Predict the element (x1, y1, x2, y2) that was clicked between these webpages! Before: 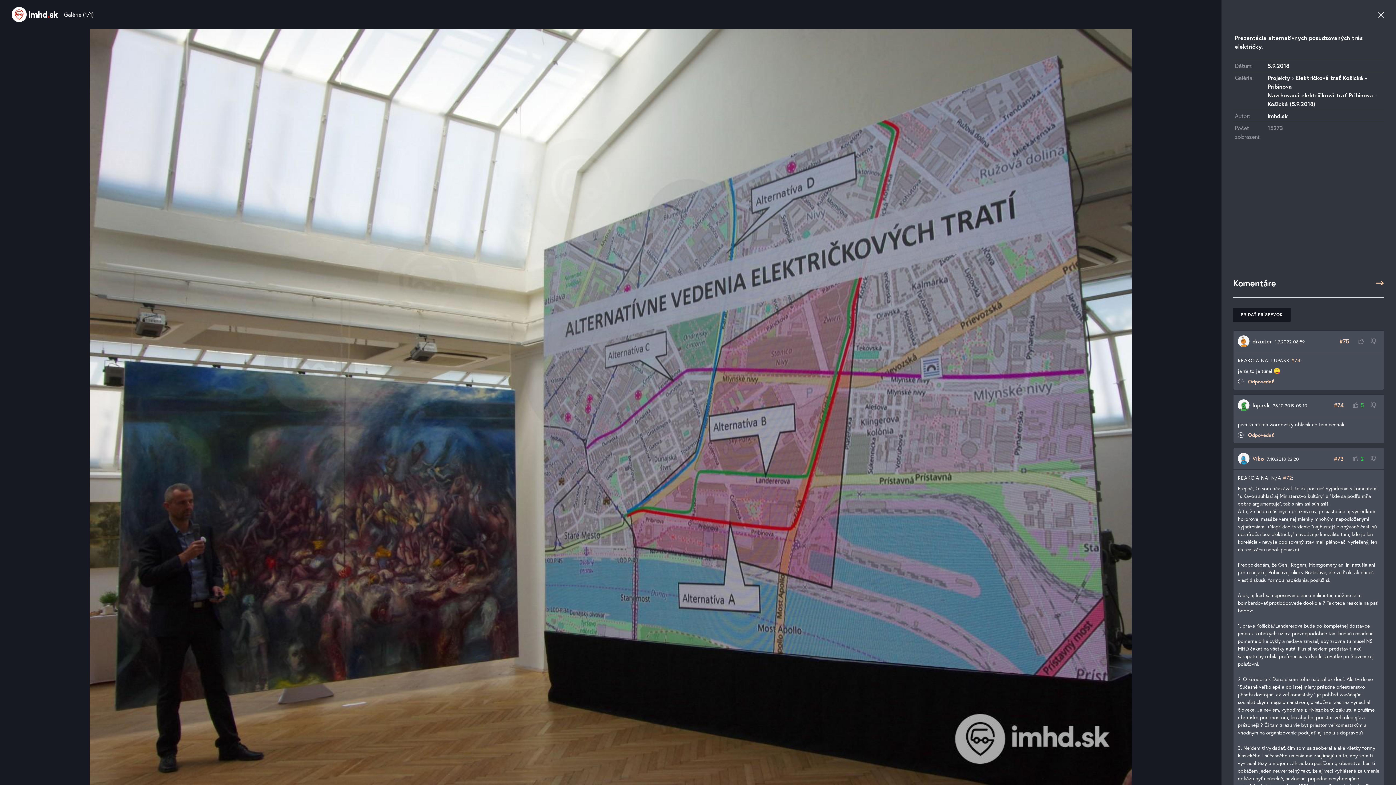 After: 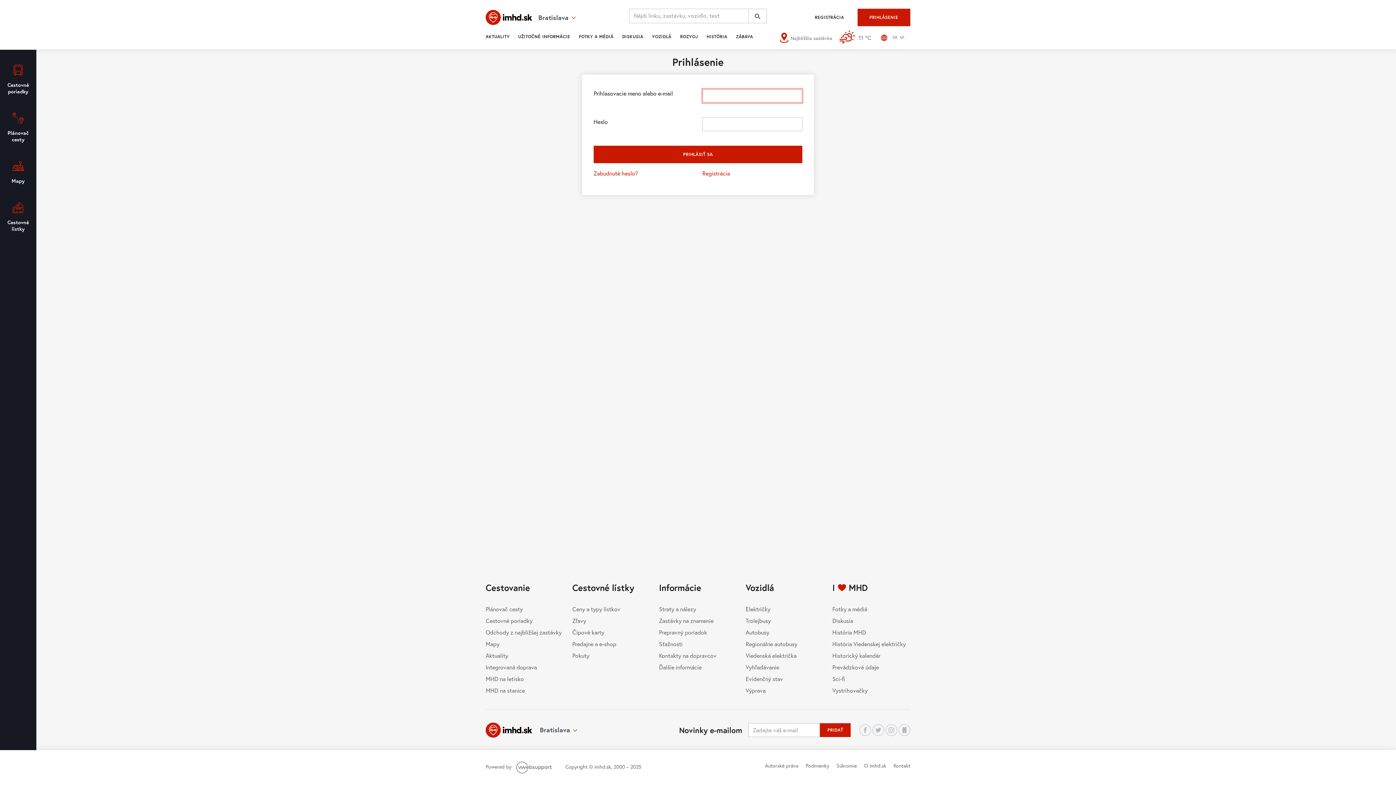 Action: label: OHODNOTIŤ KLADNE bbox: (1355, 333, 1367, 349)